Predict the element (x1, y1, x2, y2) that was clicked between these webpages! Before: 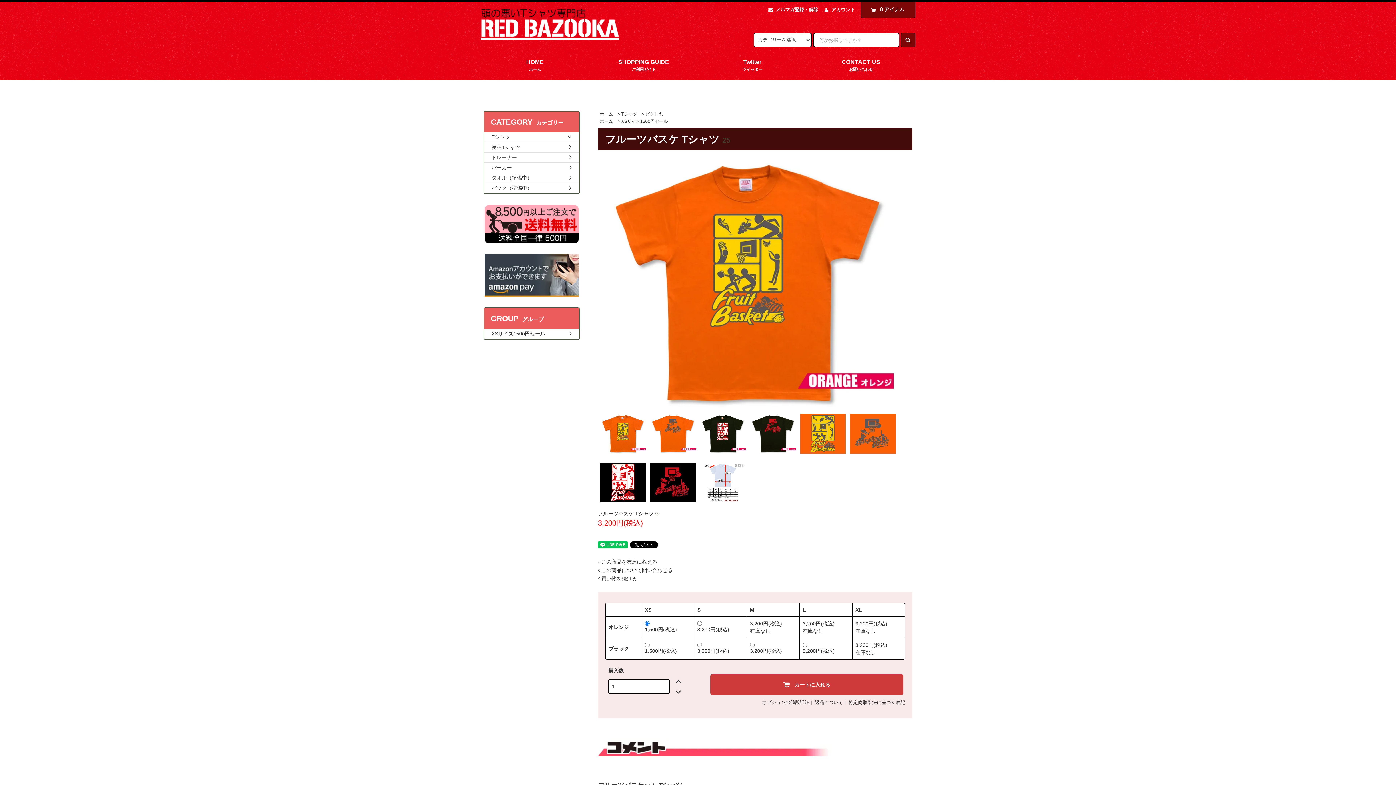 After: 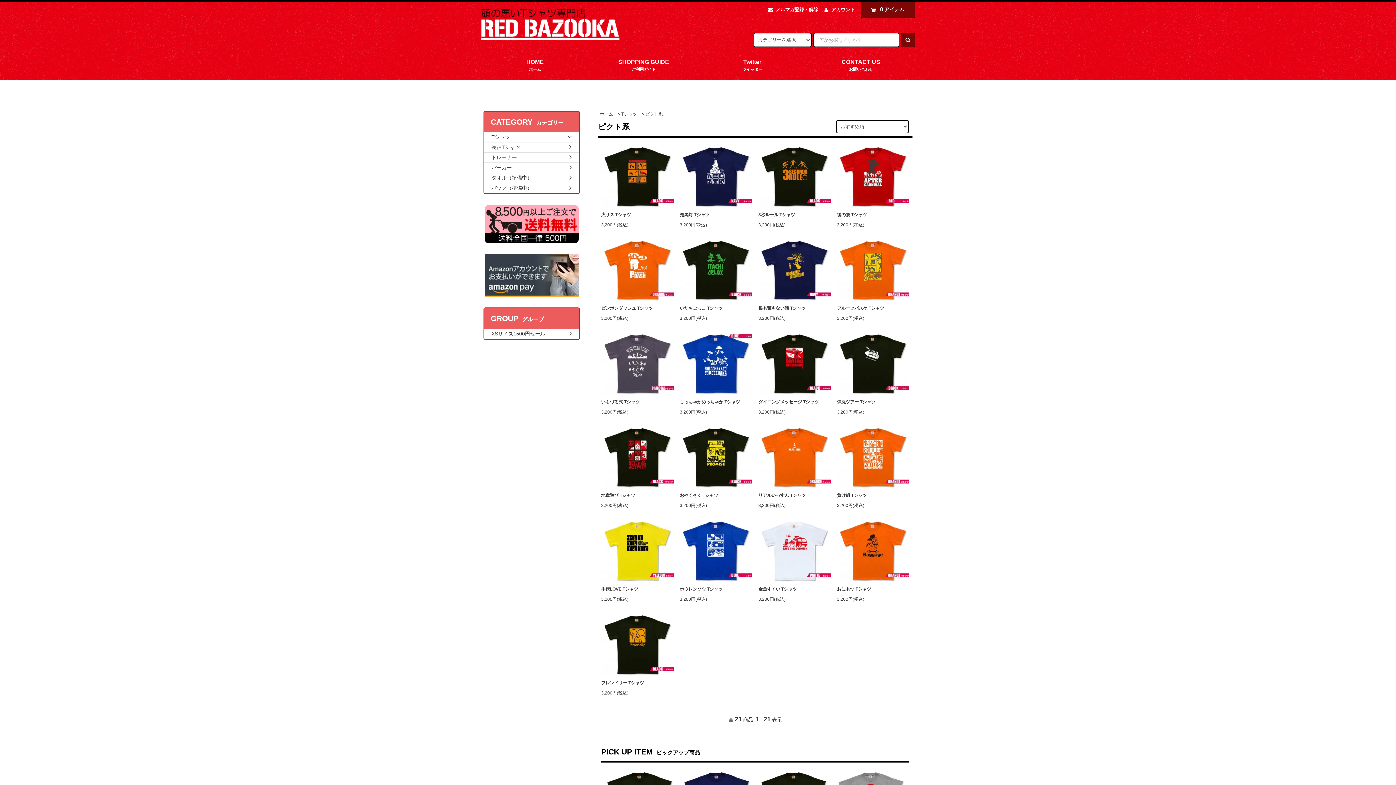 Action: label:  買い物を続ける bbox: (598, 574, 695, 583)